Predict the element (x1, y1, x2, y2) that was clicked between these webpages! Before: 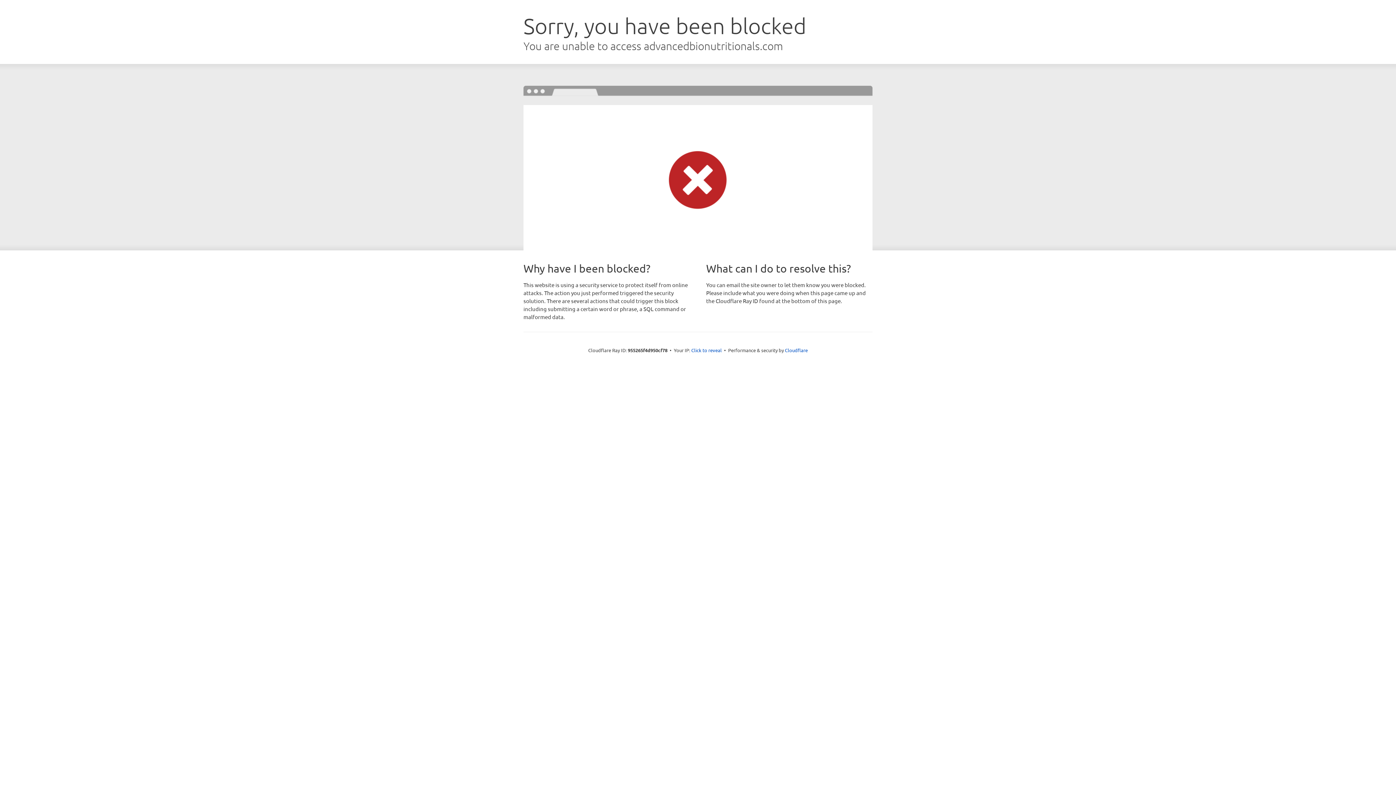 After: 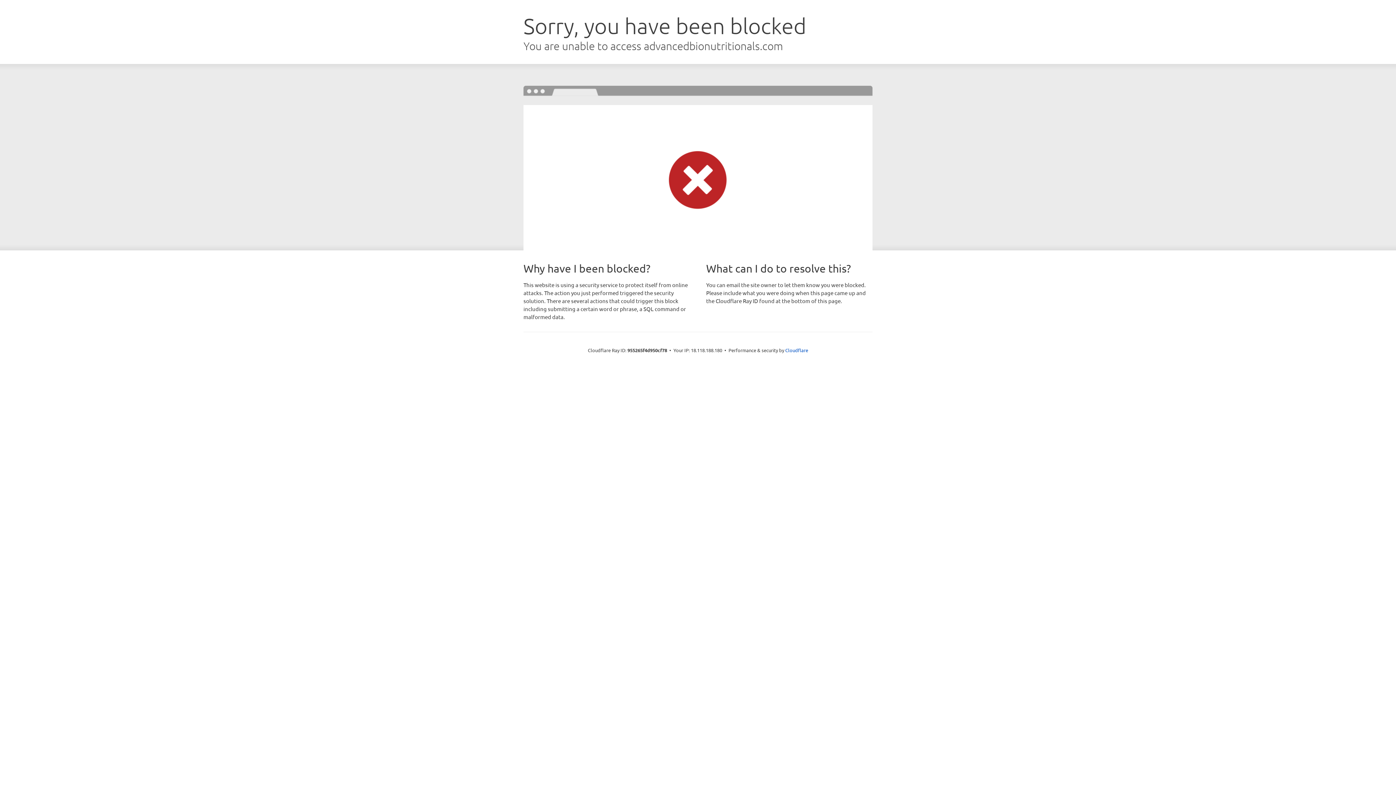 Action: label: Click to reveal bbox: (691, 346, 722, 353)